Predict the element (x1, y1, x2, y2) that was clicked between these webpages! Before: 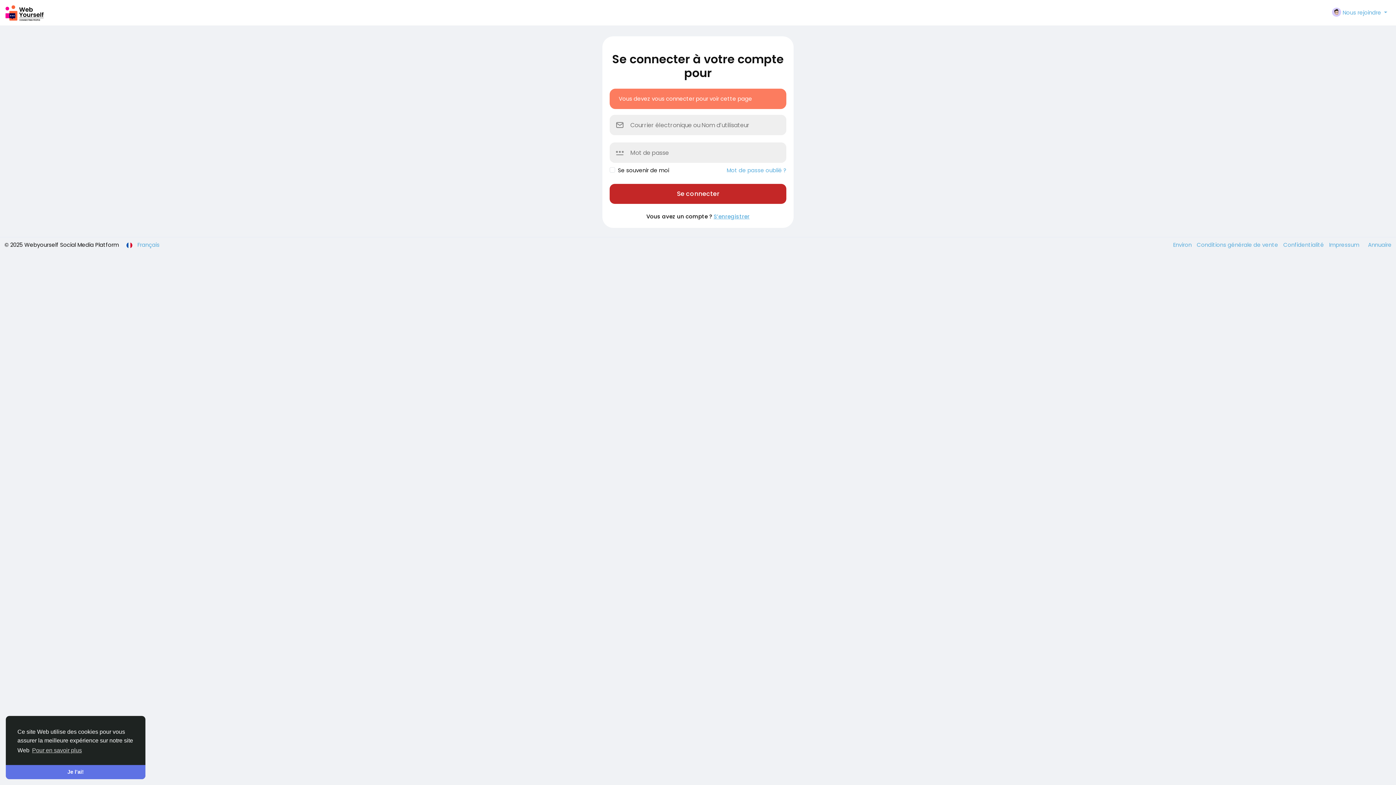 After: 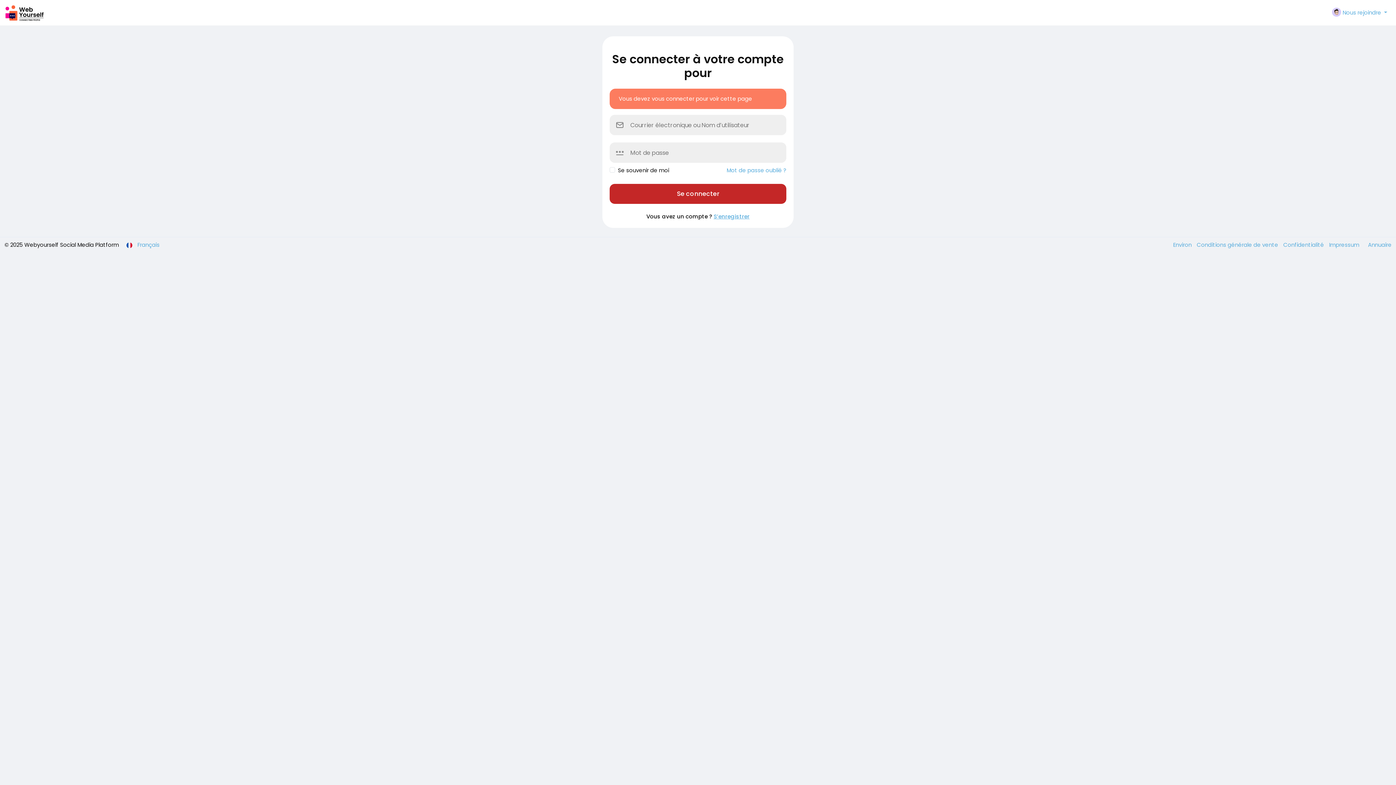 Action: label: dismiss cookie message bbox: (5, 765, 145, 779)